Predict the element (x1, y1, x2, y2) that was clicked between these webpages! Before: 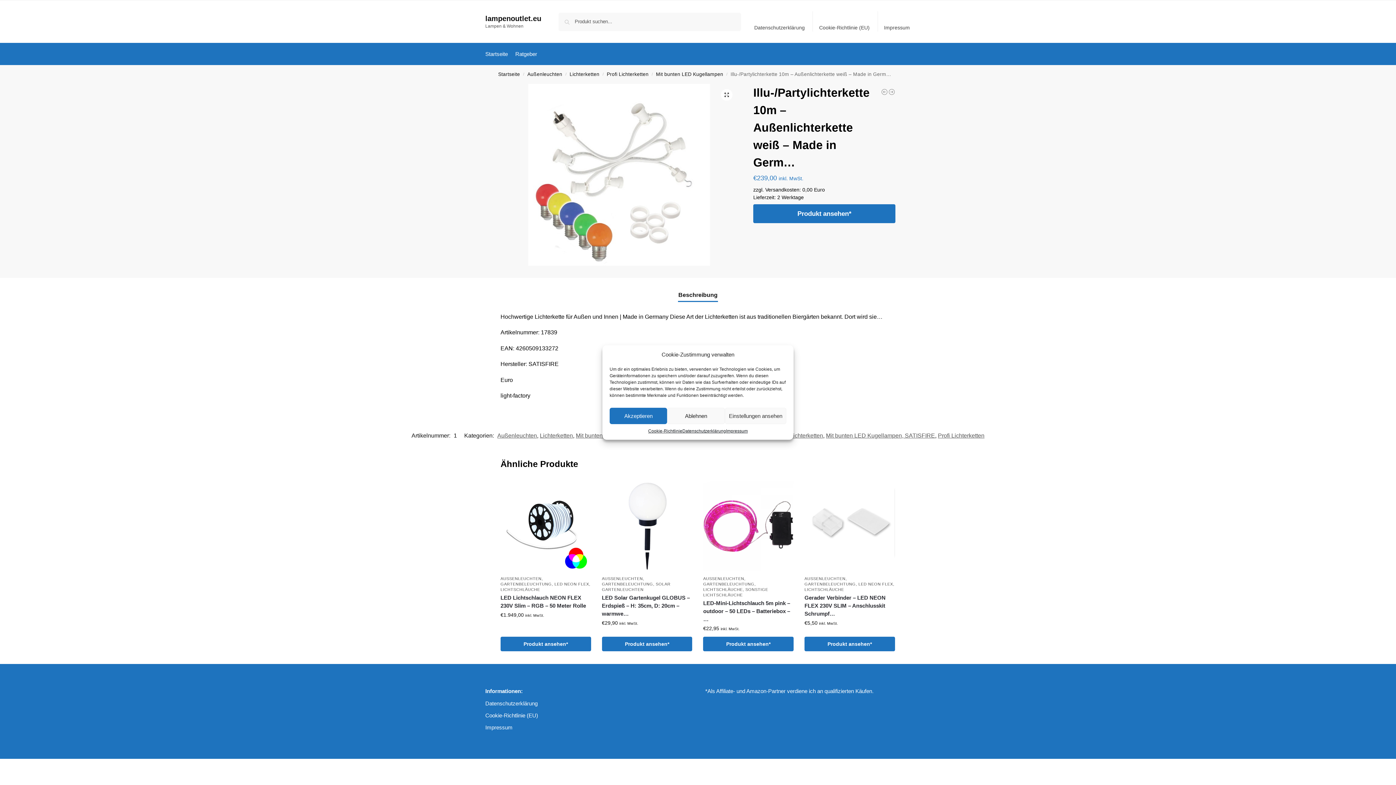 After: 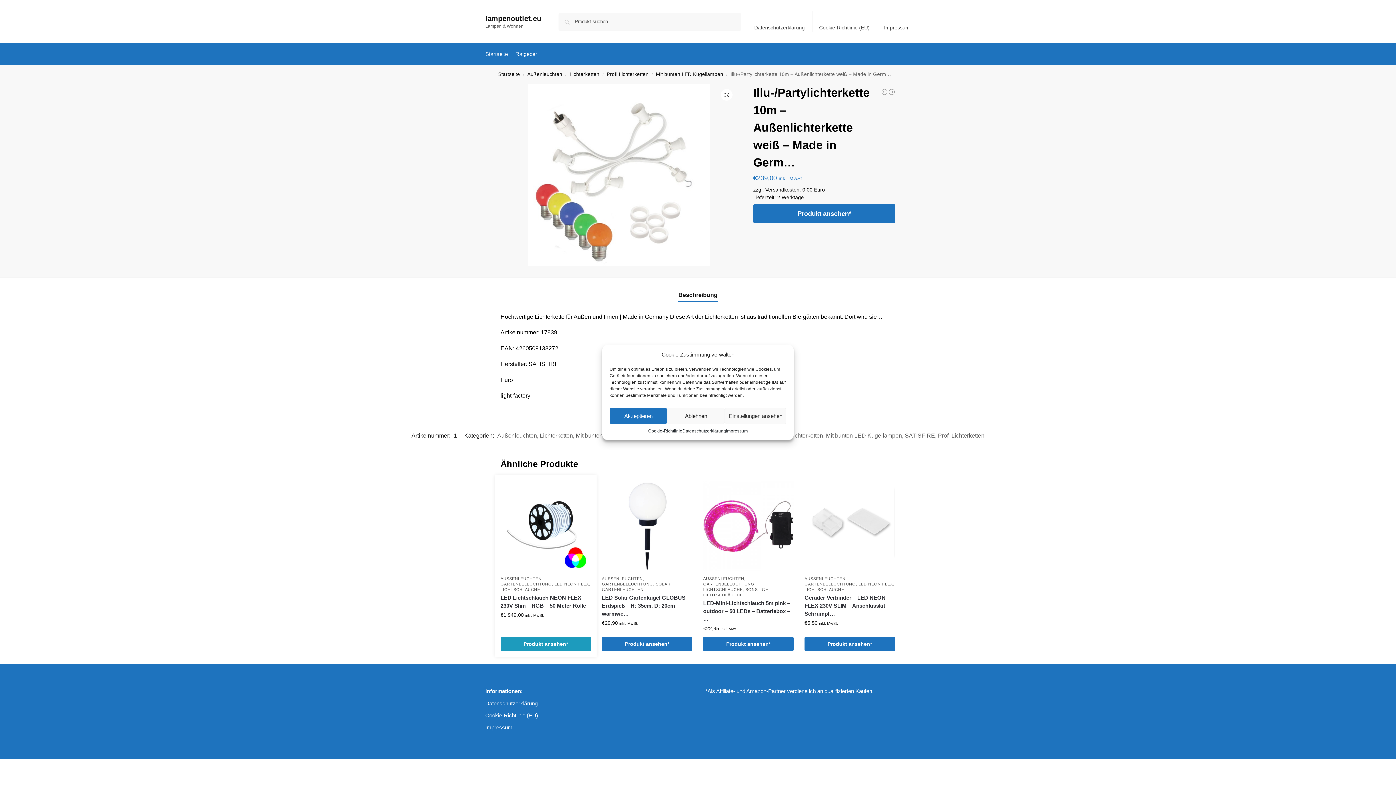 Action: label: Produkt ansehen* bbox: (500, 636, 591, 651)